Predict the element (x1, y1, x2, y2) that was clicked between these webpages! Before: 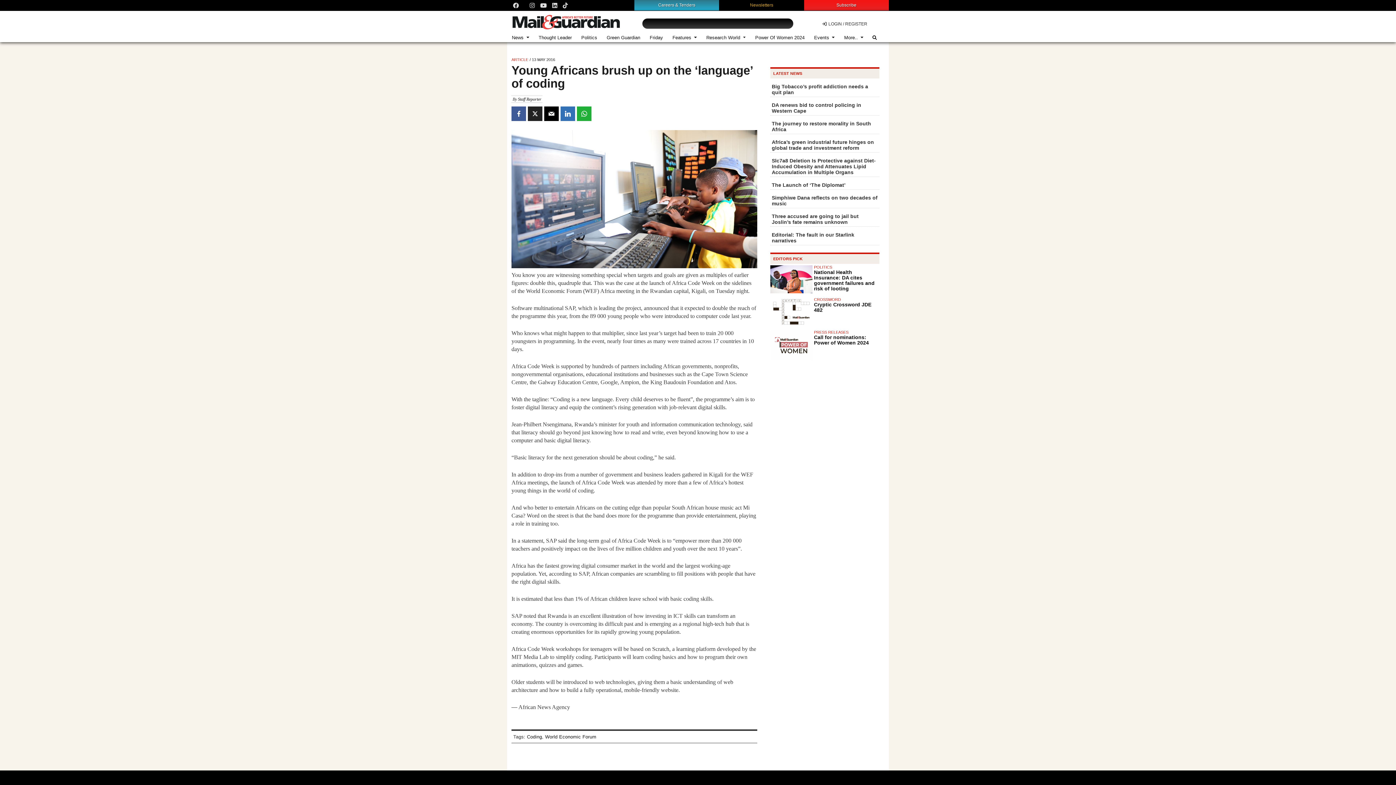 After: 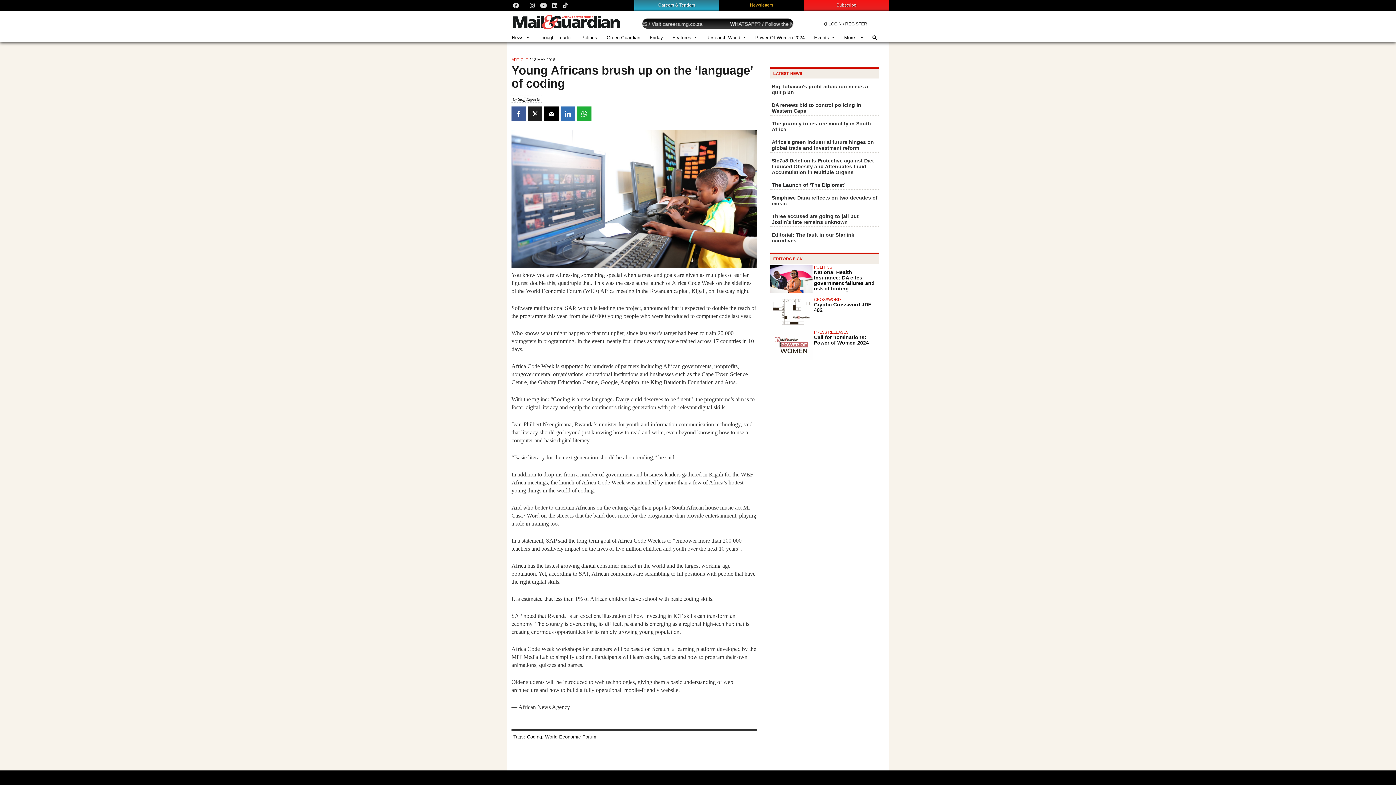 Action: bbox: (528, 106, 542, 121)